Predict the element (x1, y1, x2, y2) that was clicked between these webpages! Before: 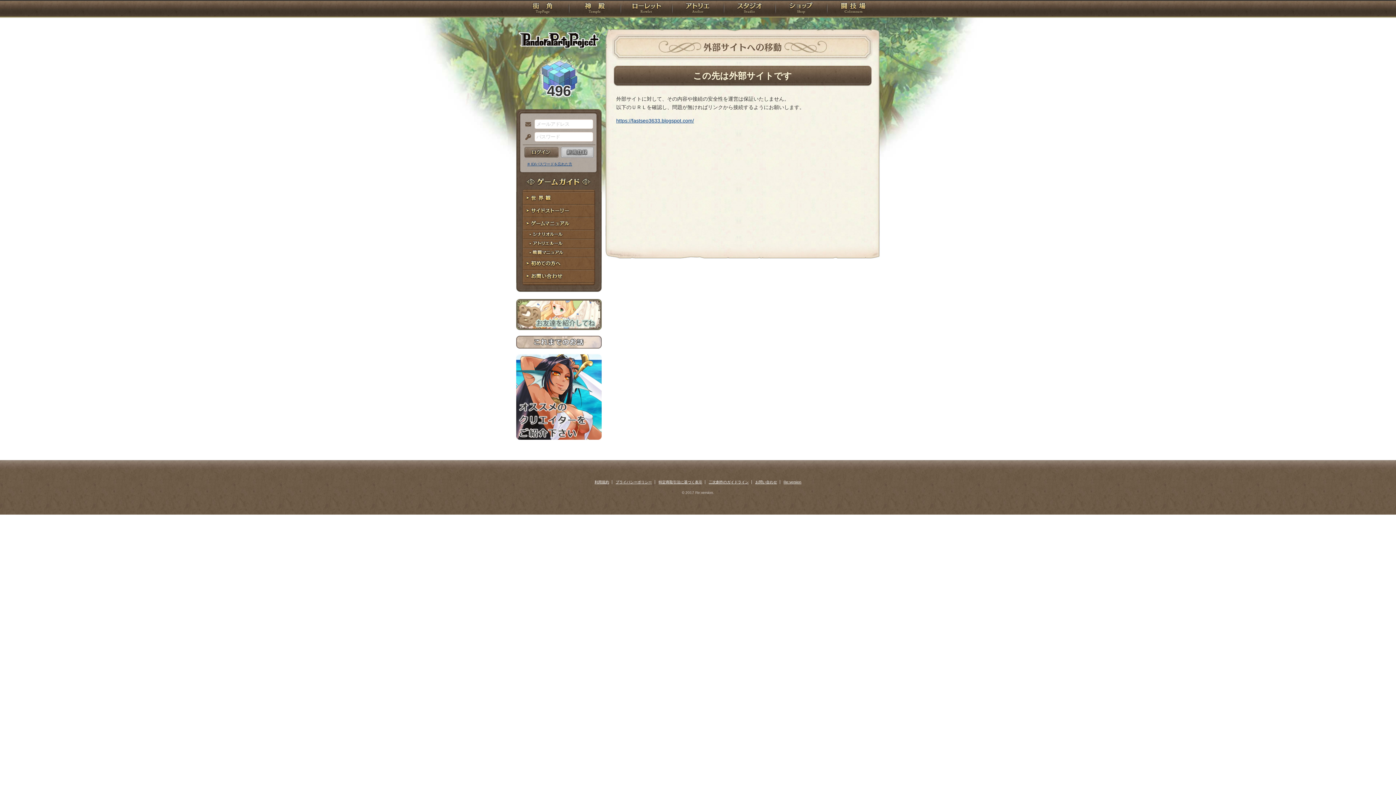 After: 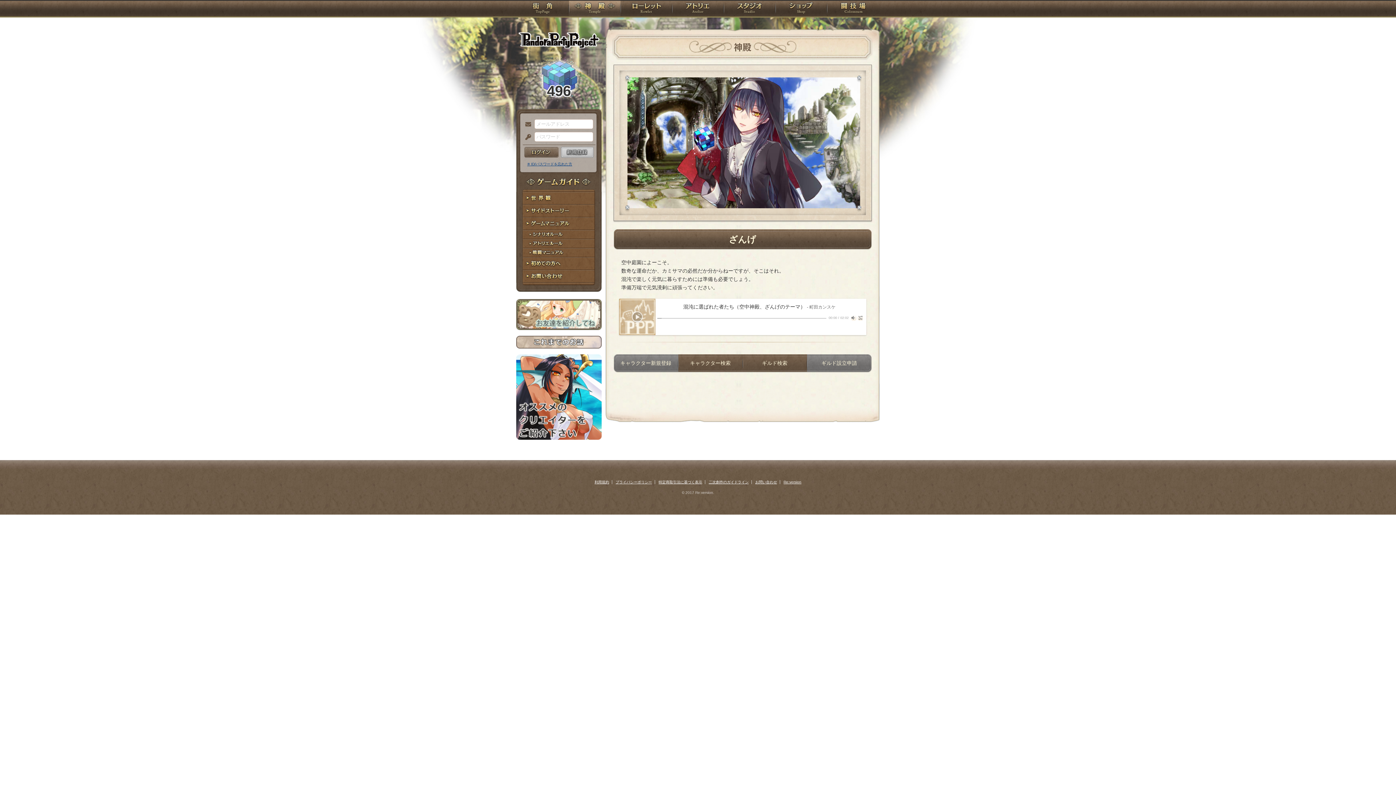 Action: label: 神殿 bbox: (569, 0, 620, 18)